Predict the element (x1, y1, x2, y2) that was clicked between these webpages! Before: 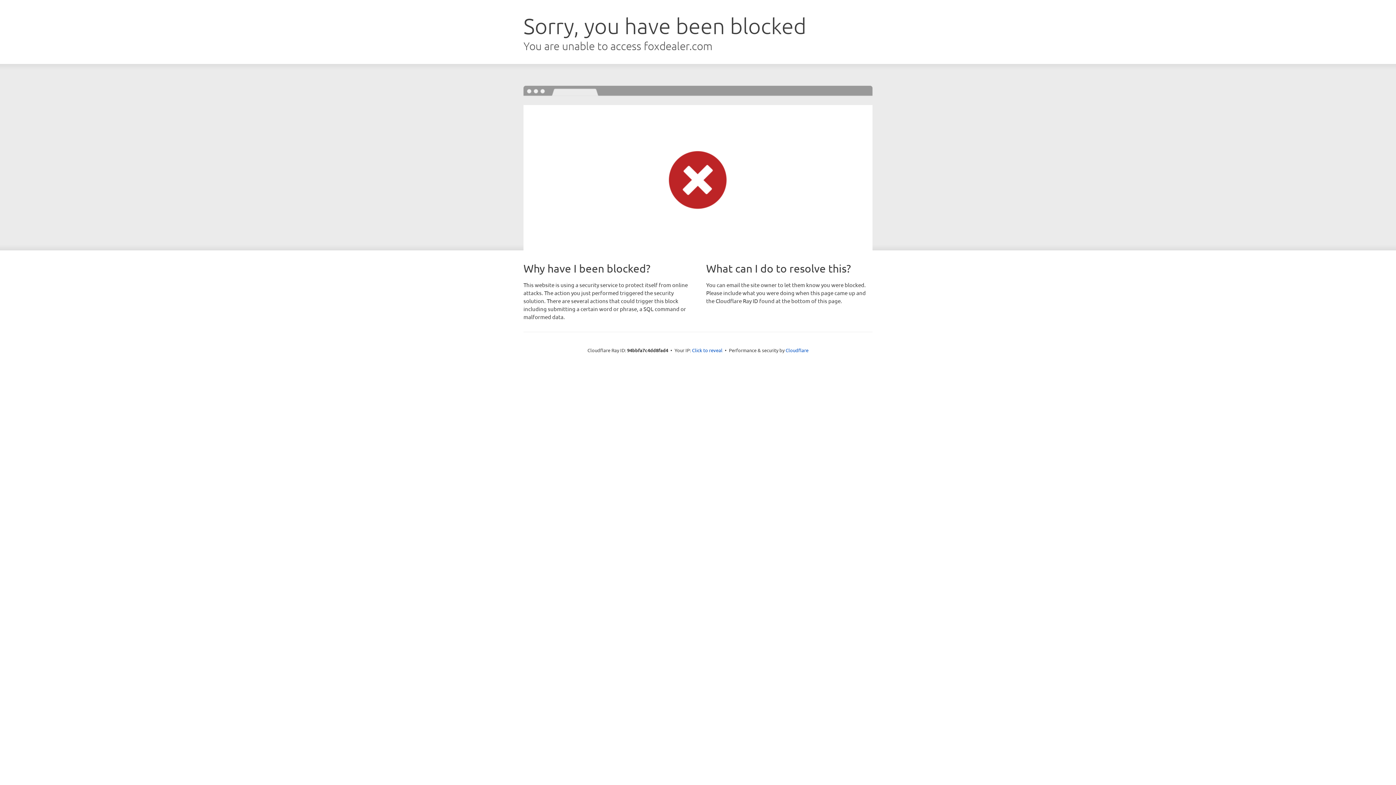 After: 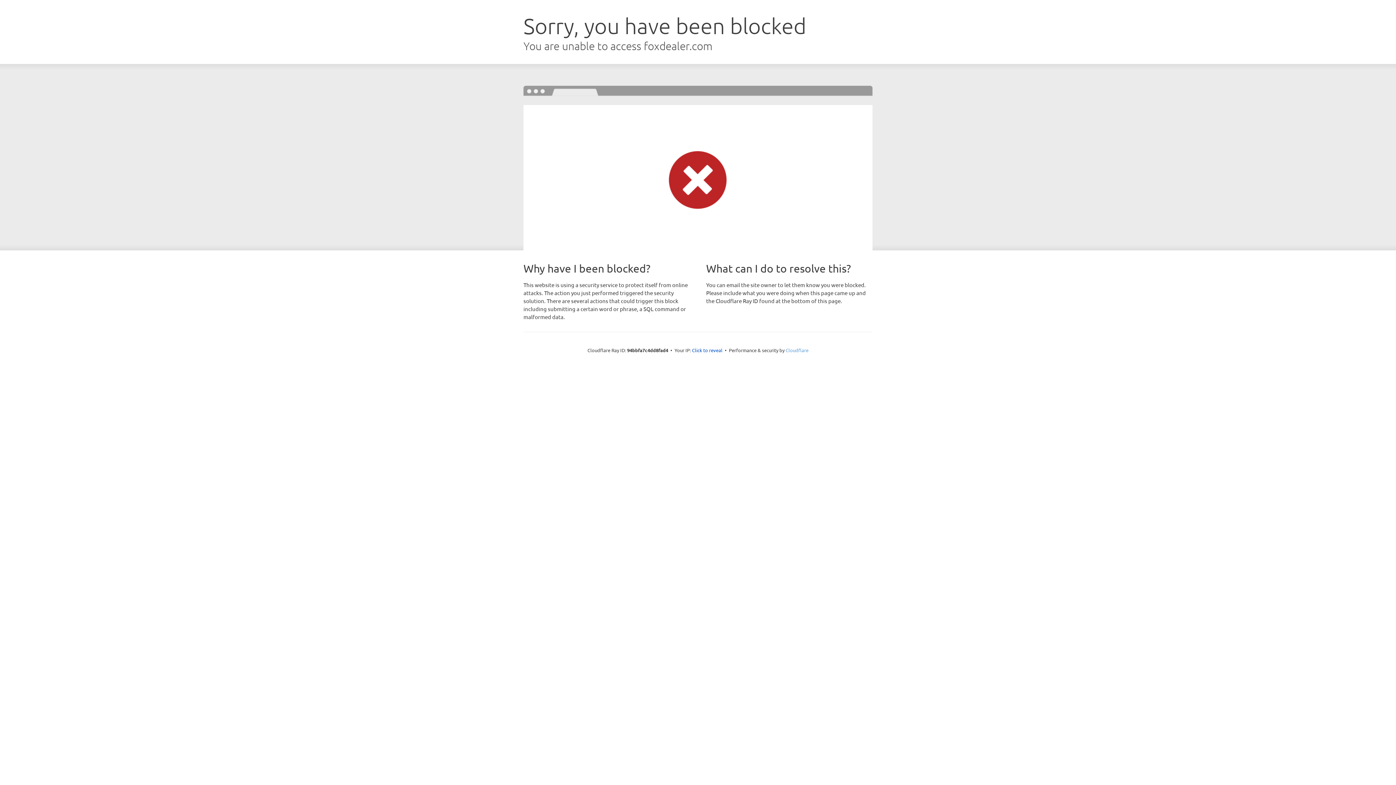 Action: bbox: (785, 347, 808, 353) label: Cloudflare